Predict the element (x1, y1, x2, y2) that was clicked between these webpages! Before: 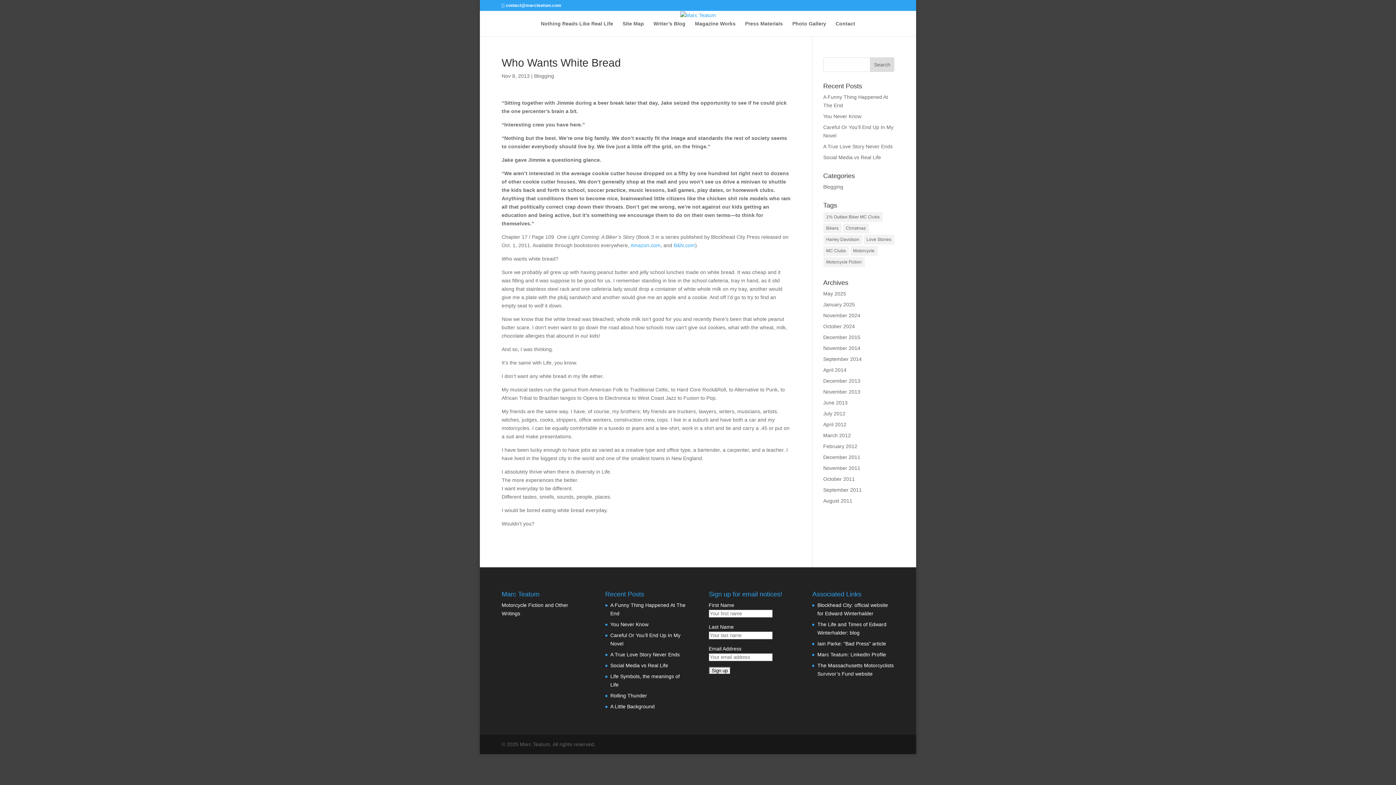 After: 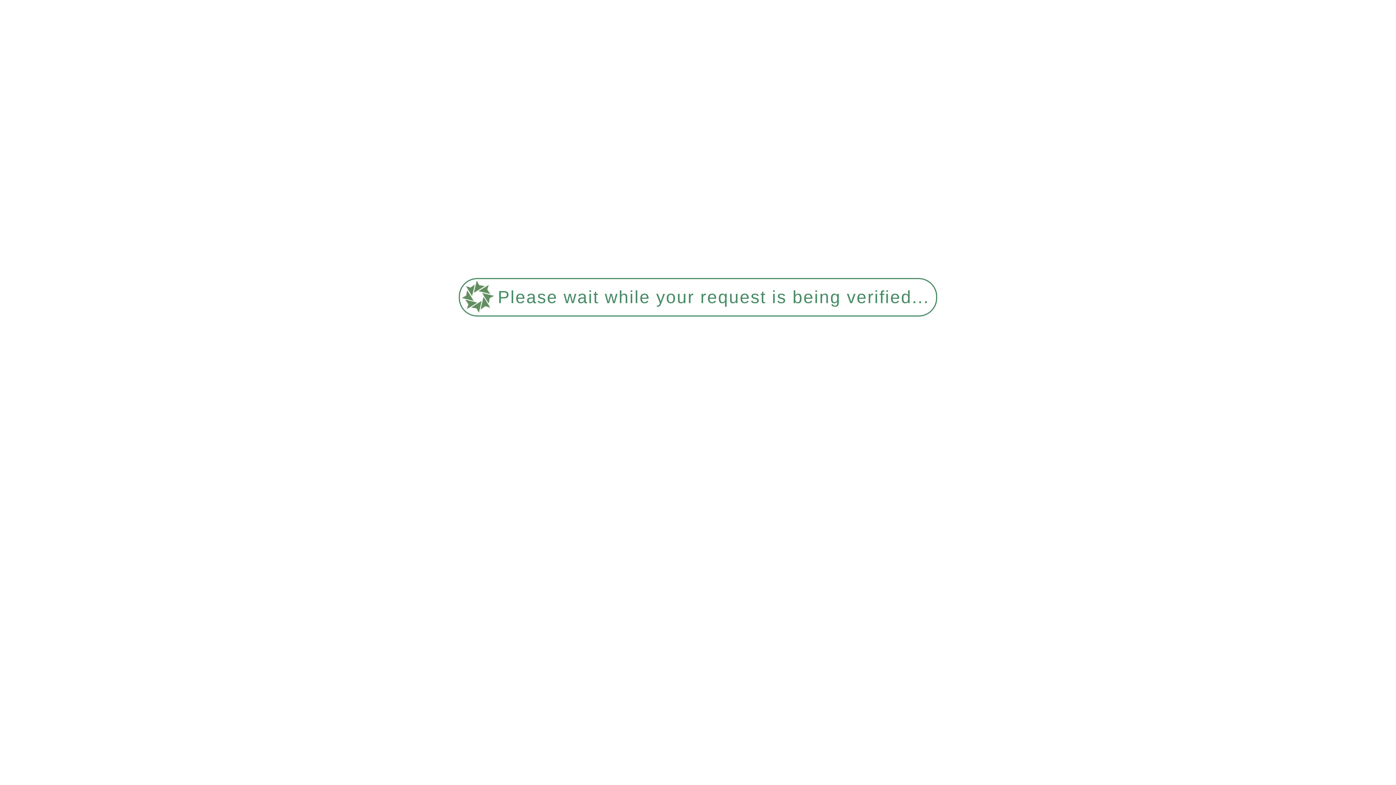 Action: label: January 2025 bbox: (823, 301, 855, 307)